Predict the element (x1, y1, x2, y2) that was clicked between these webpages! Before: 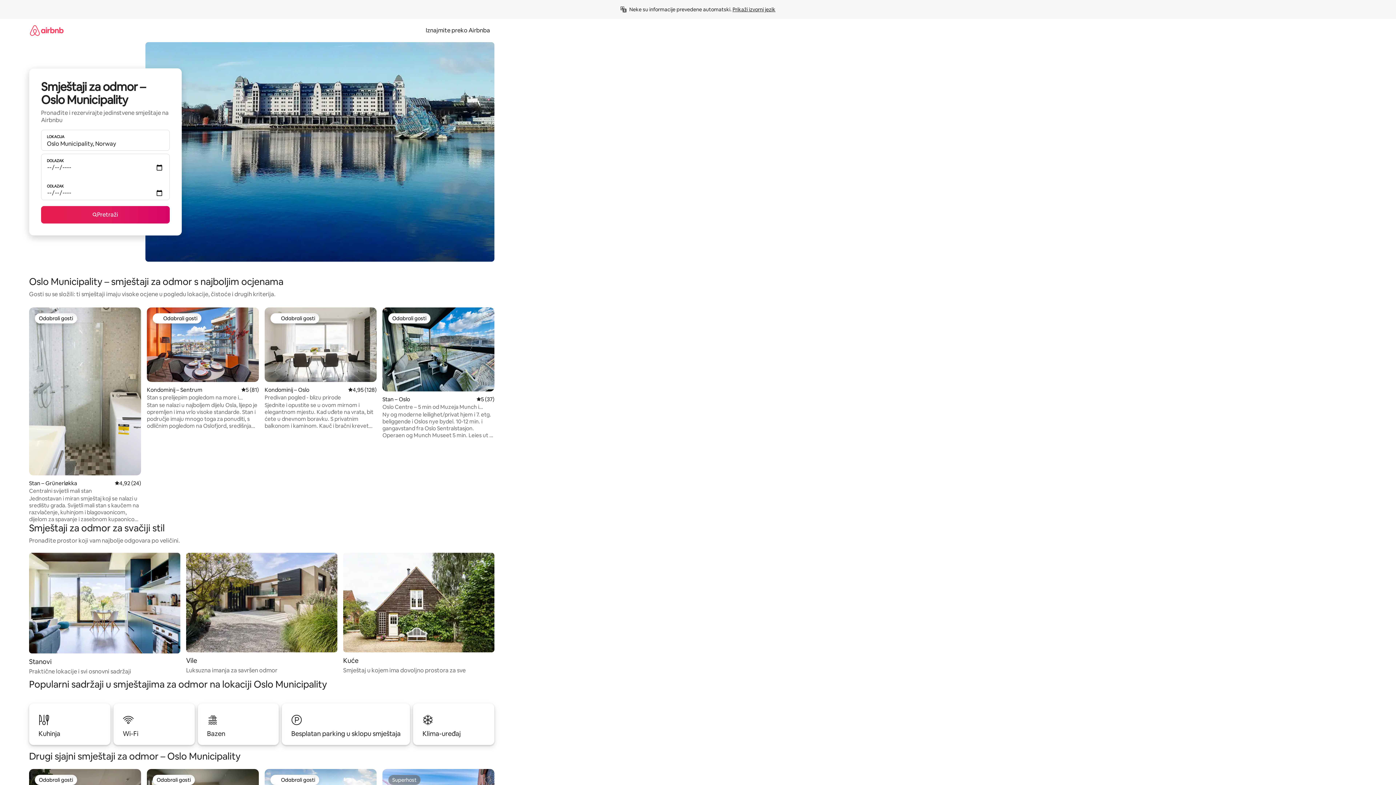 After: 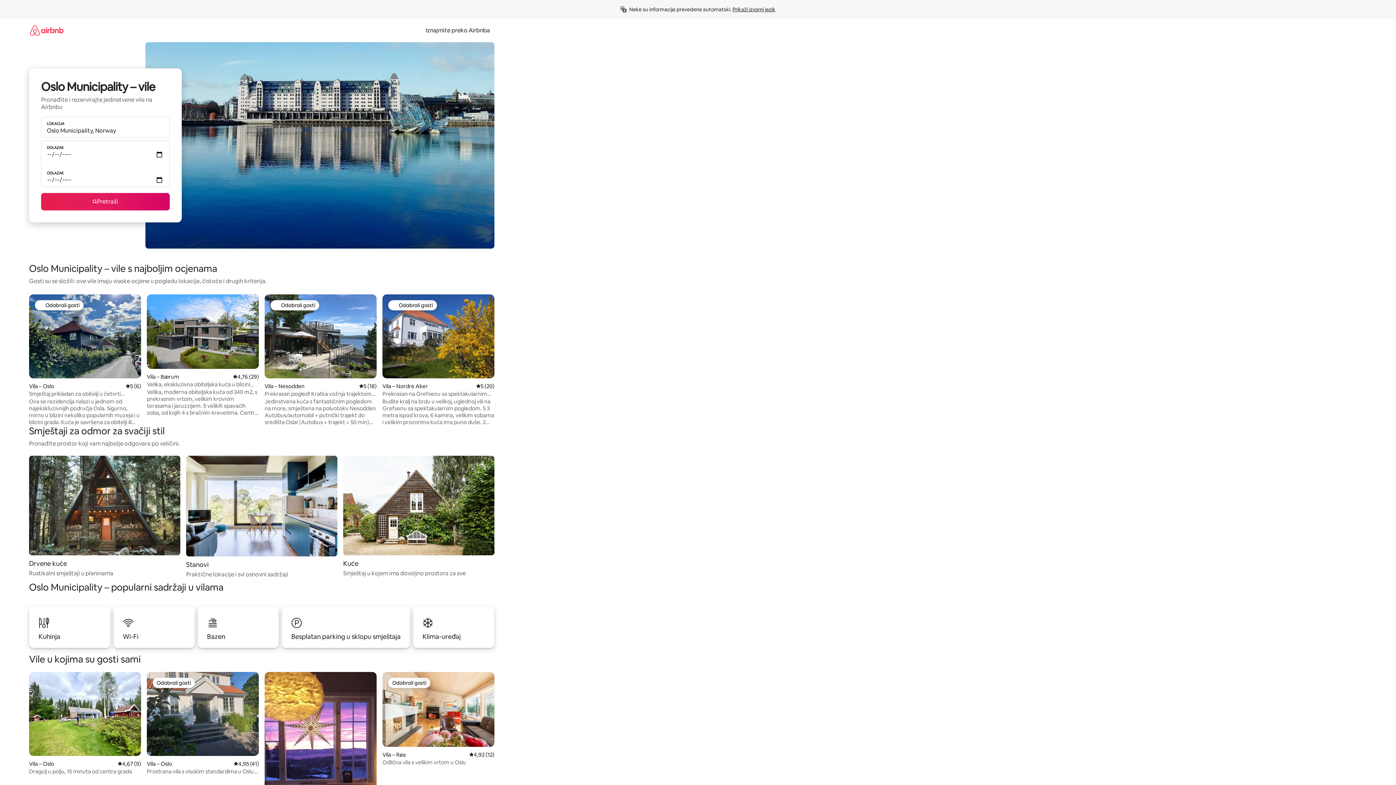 Action: label: Vile

Luksuzna imanja za savršen odmor bbox: (186, 553, 337, 675)